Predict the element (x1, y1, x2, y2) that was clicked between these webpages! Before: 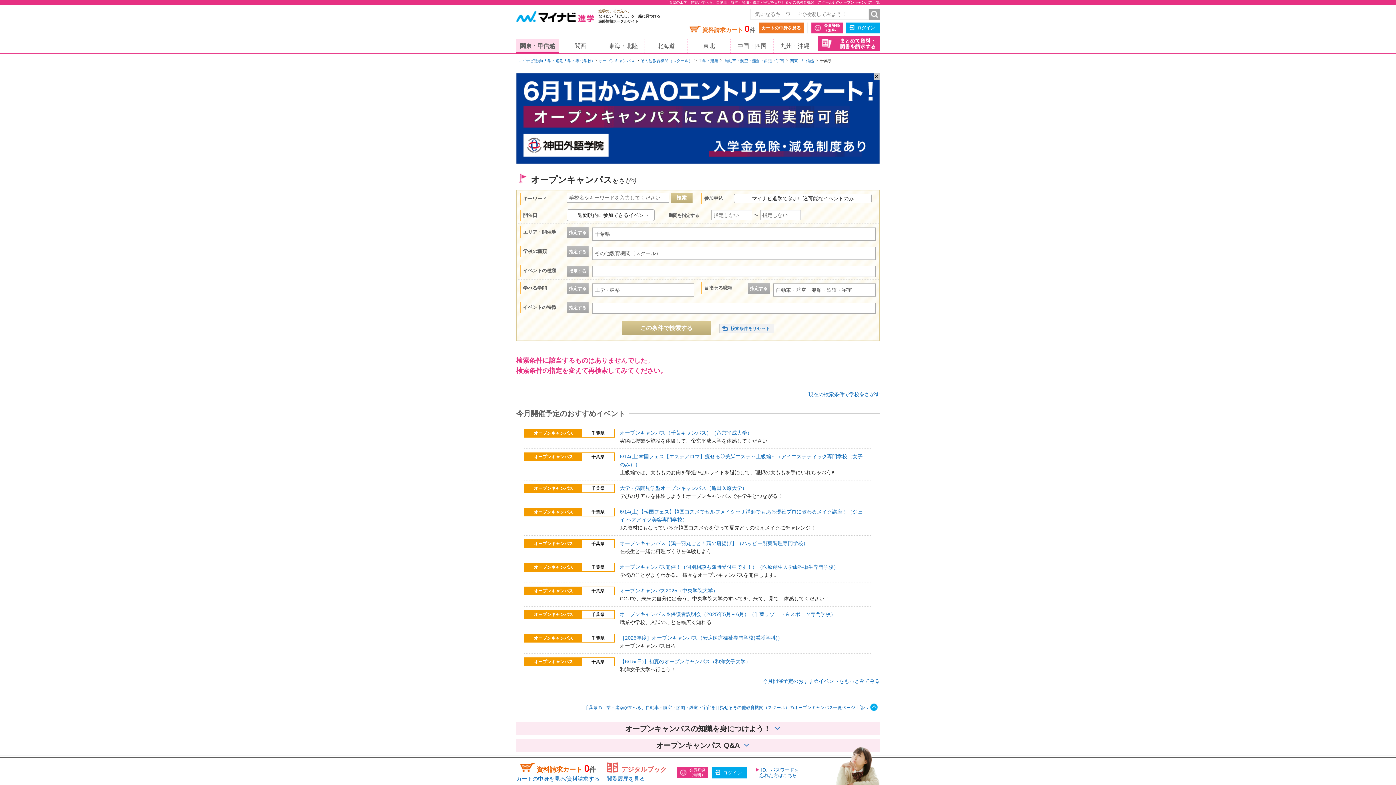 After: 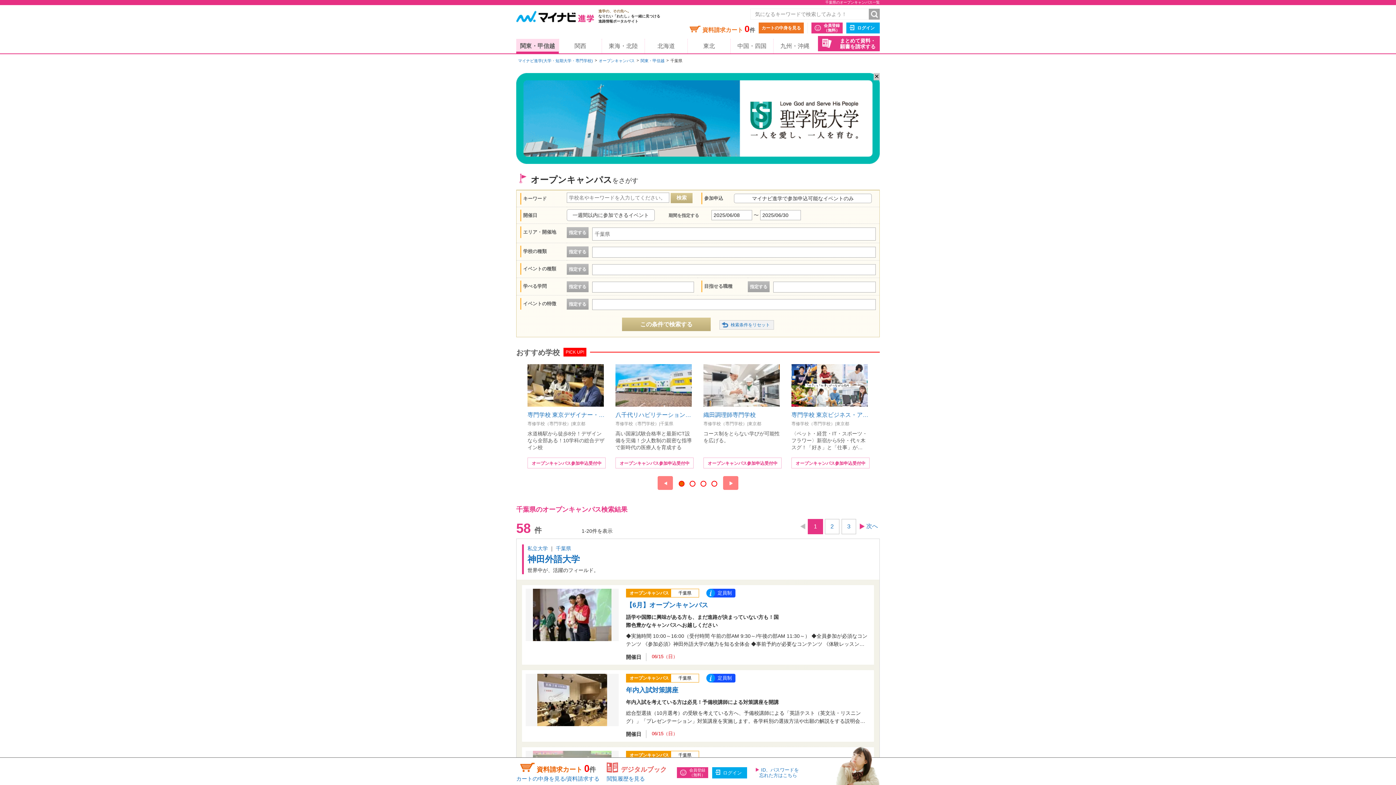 Action: label: 今月開催予定のおすすめイベントをもっとみてみる bbox: (762, 678, 880, 684)